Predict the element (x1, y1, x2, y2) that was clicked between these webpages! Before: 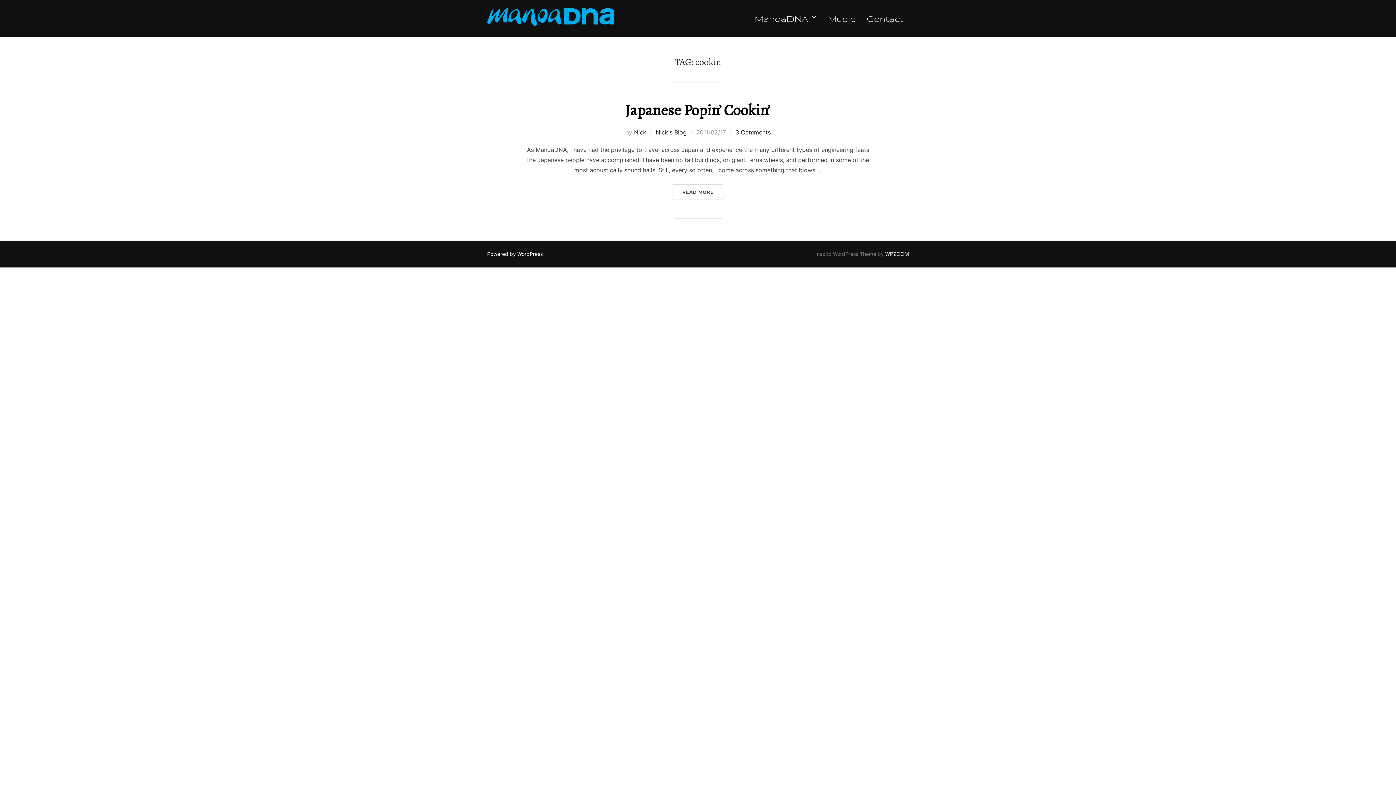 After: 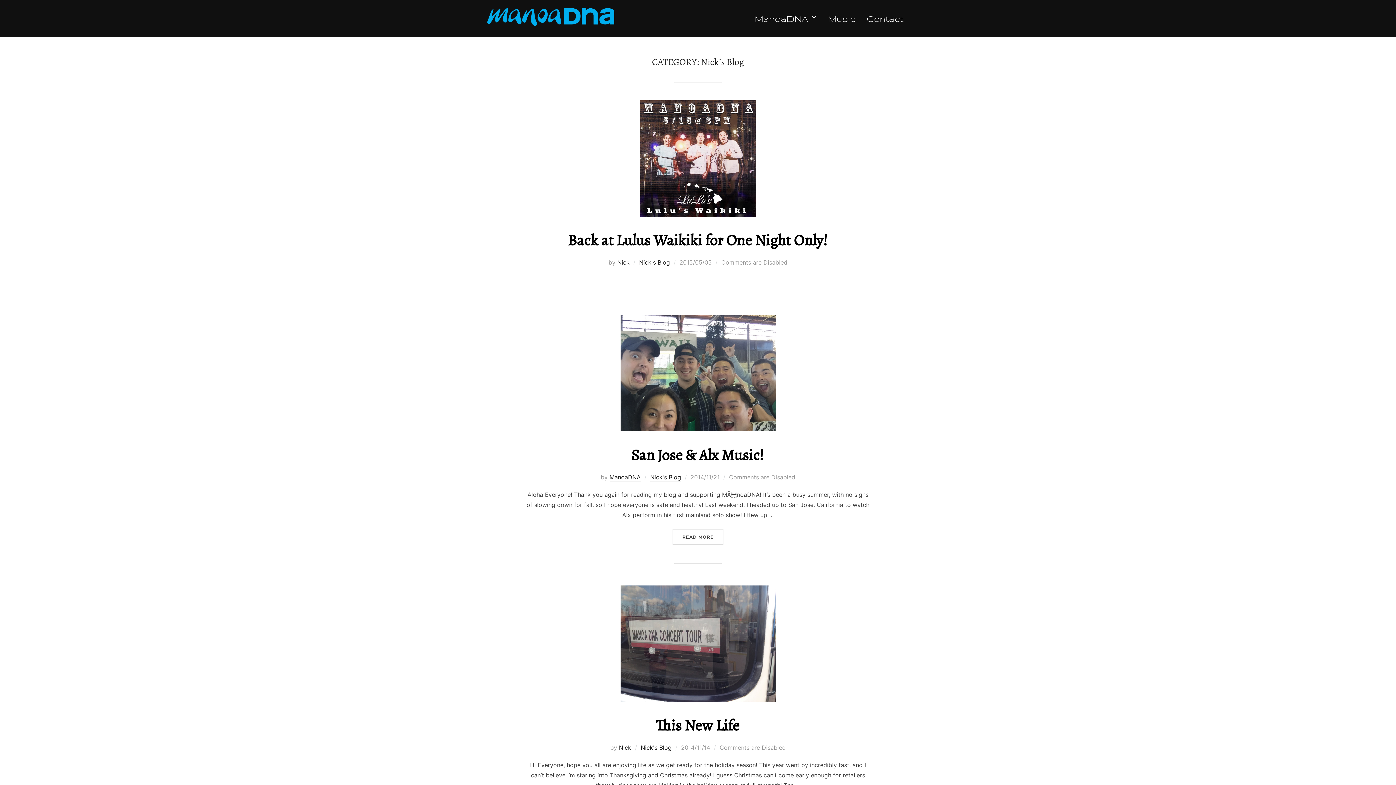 Action: bbox: (656, 128, 686, 136) label: Nick's Blog